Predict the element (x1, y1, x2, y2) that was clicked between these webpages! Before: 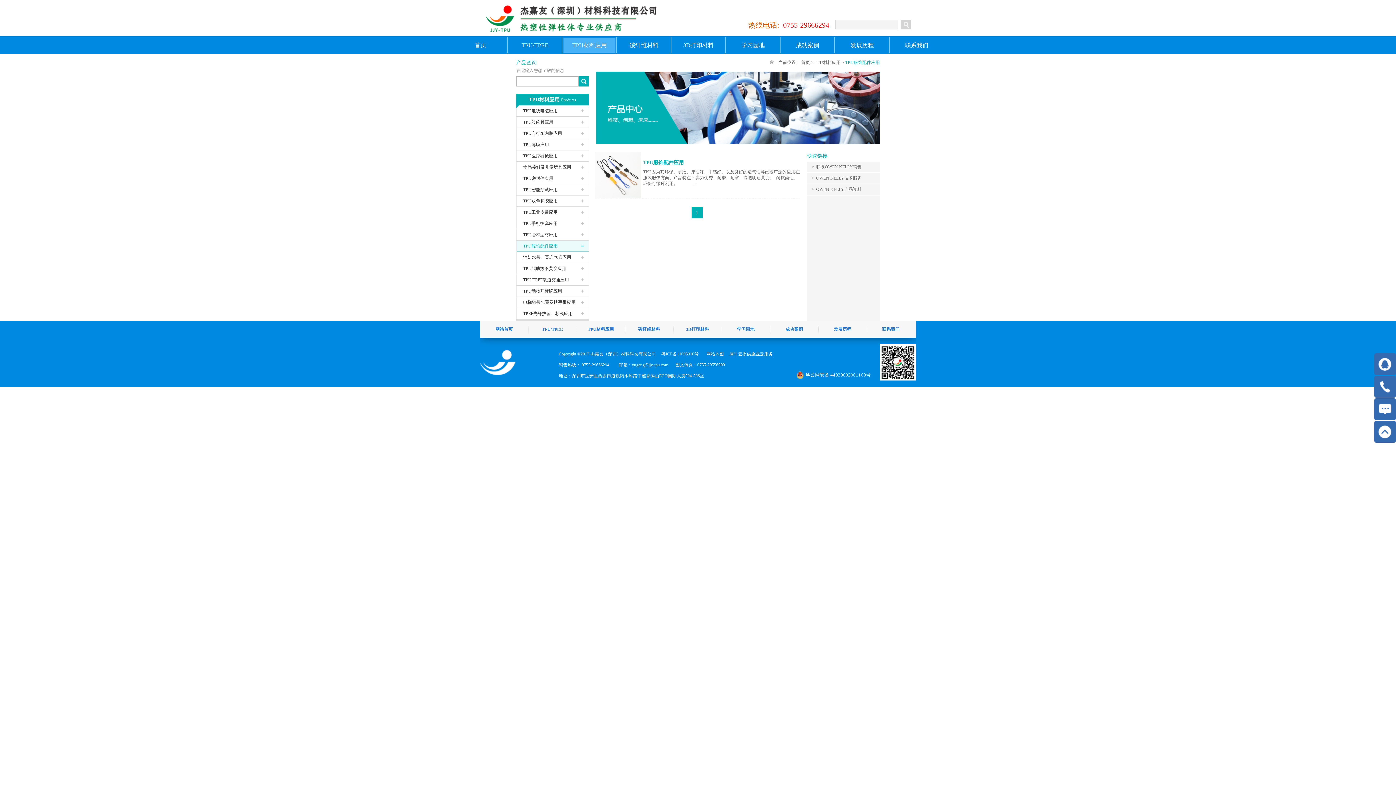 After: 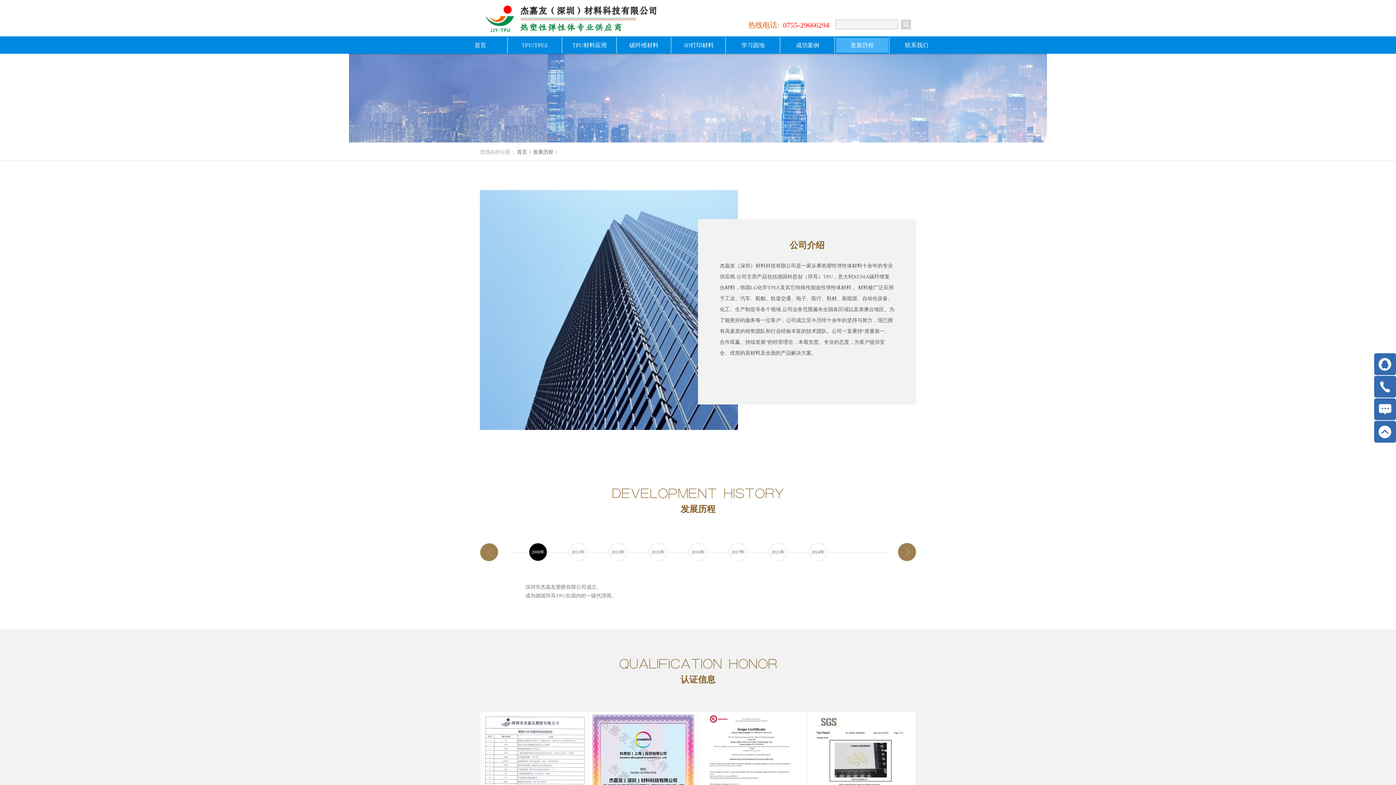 Action: bbox: (818, 321, 866, 337) label: 发展历程